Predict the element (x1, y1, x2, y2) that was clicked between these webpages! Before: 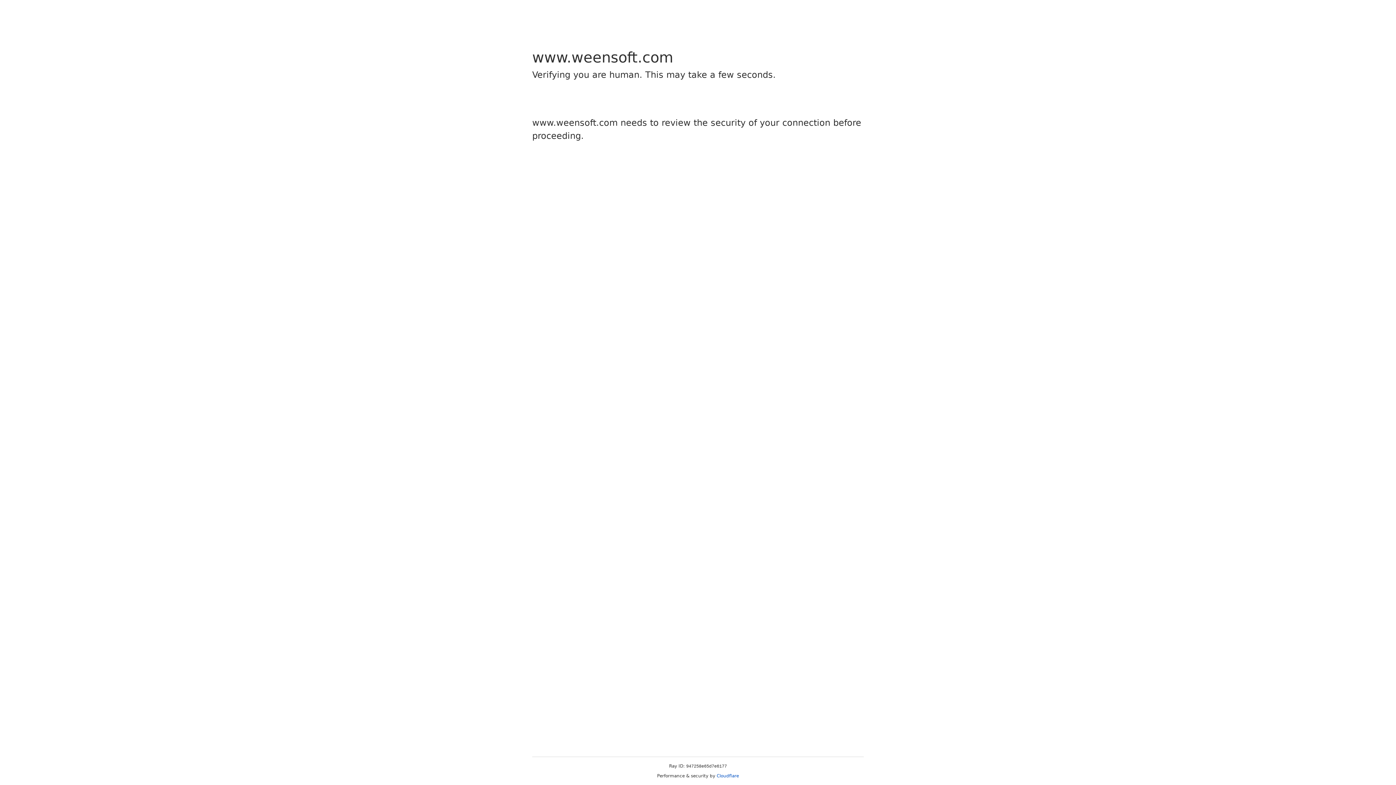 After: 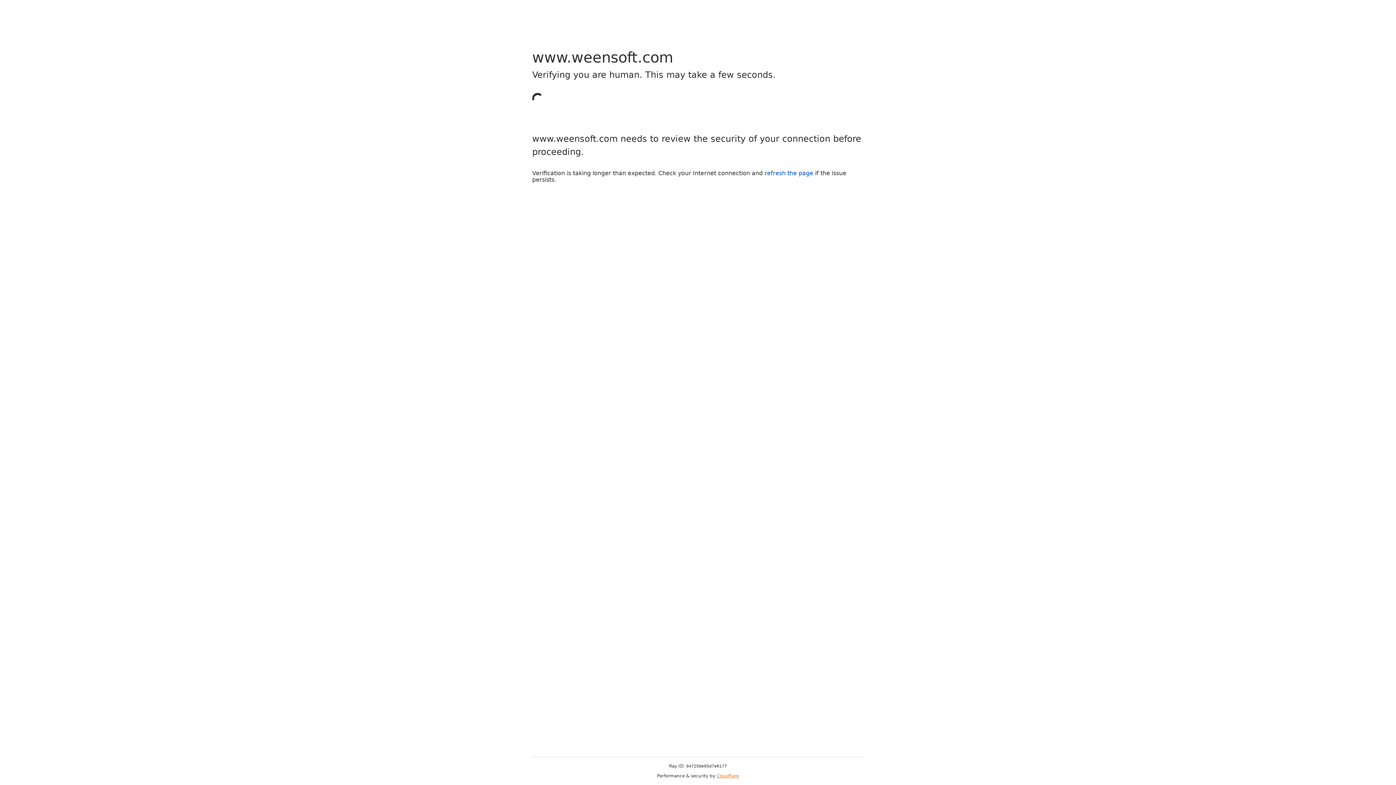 Action: label: Cloudflare bbox: (716, 773, 739, 778)